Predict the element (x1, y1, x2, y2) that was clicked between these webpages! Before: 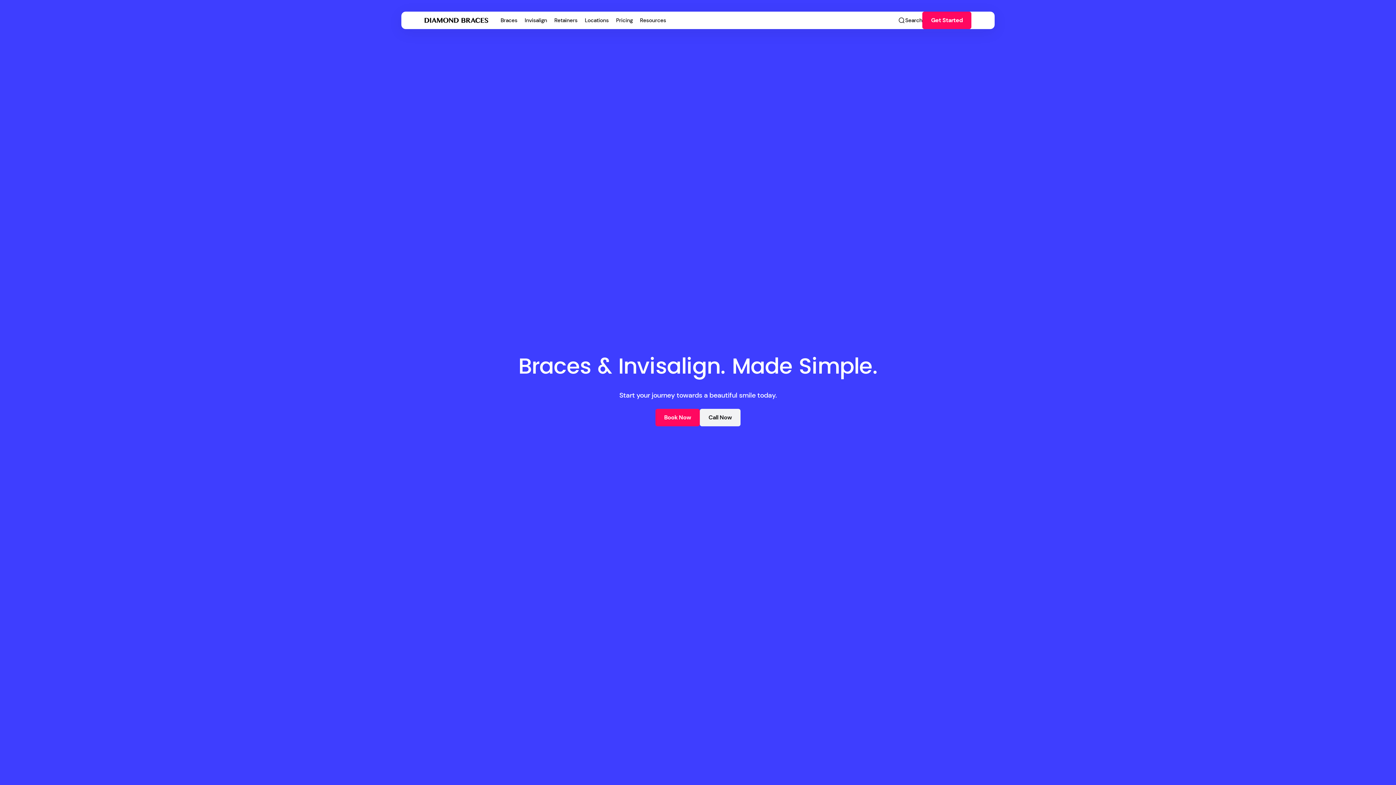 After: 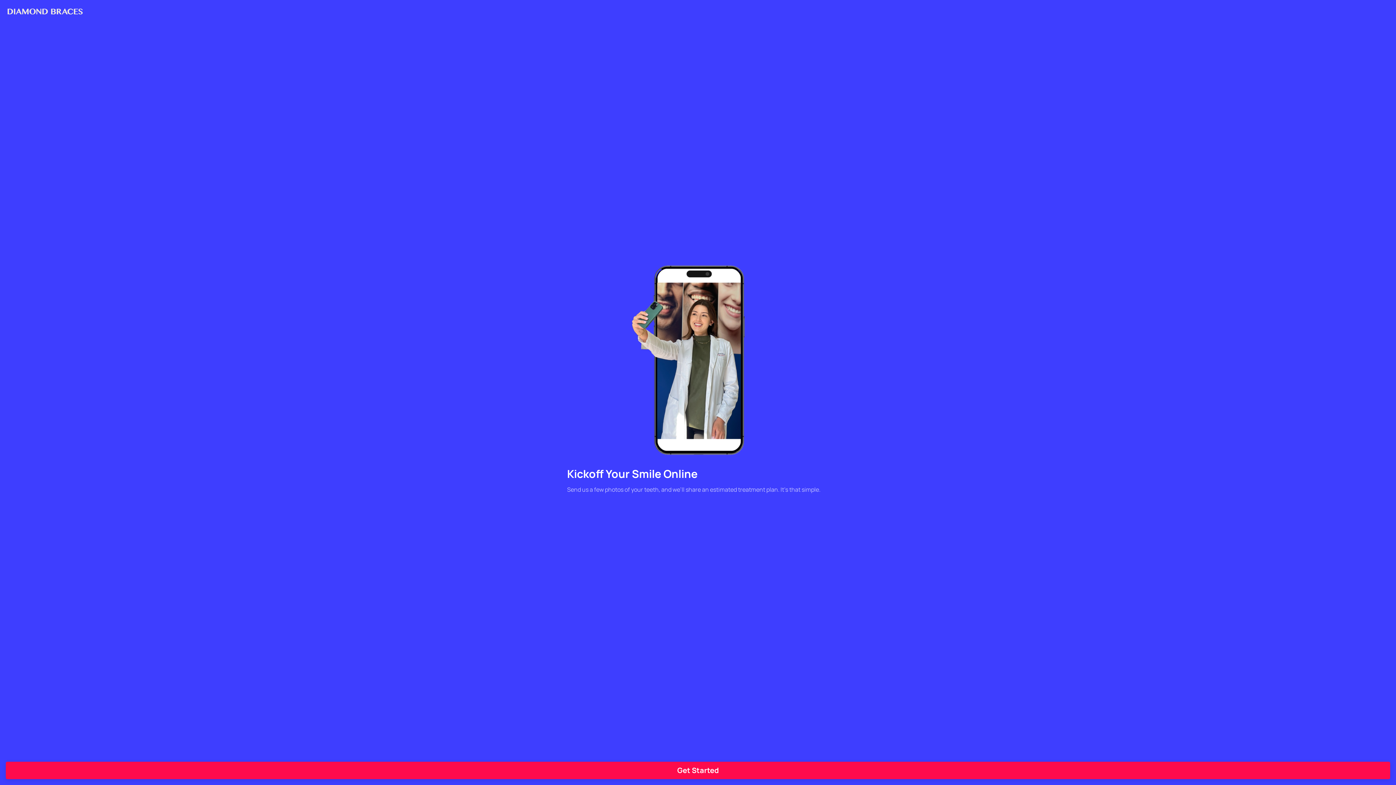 Action: bbox: (922, 11, 971, 29) label: Get Started